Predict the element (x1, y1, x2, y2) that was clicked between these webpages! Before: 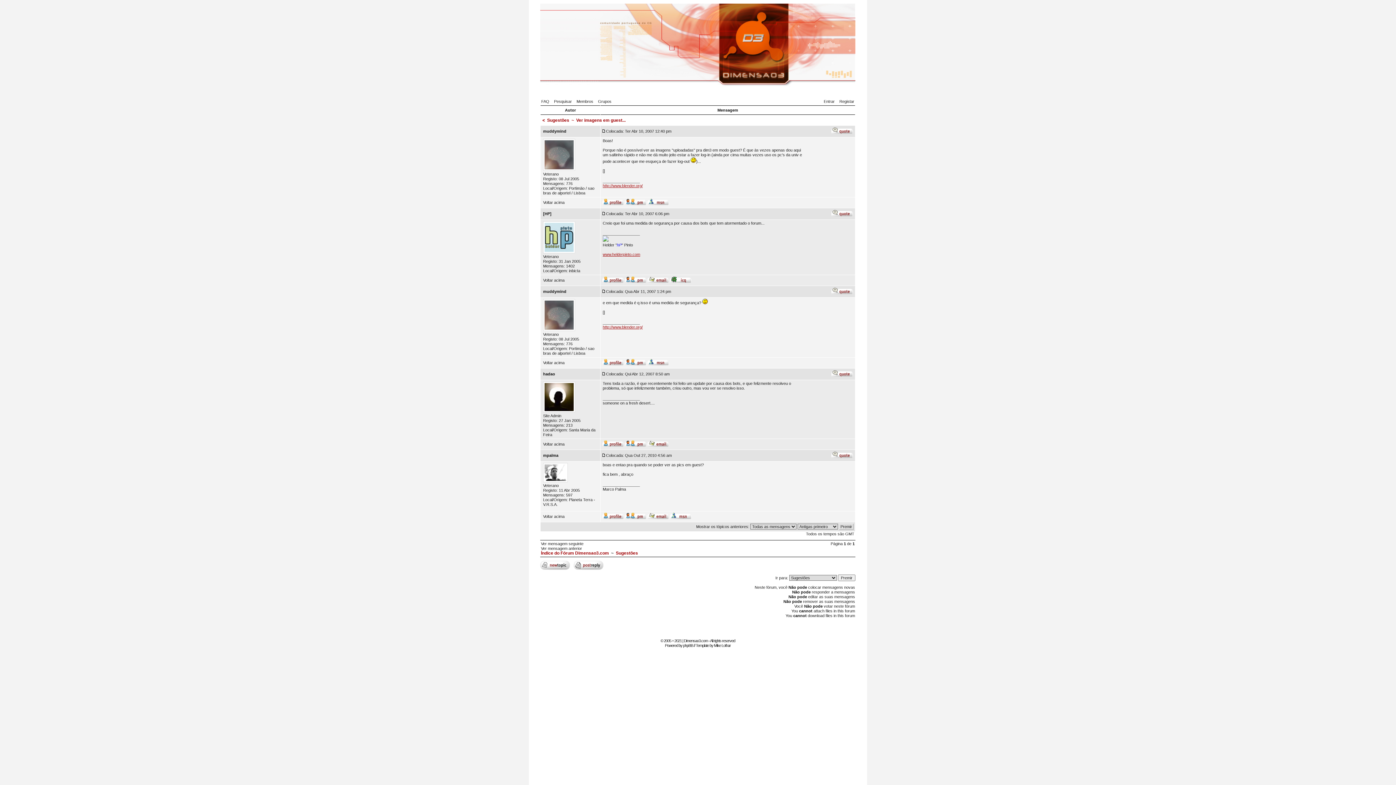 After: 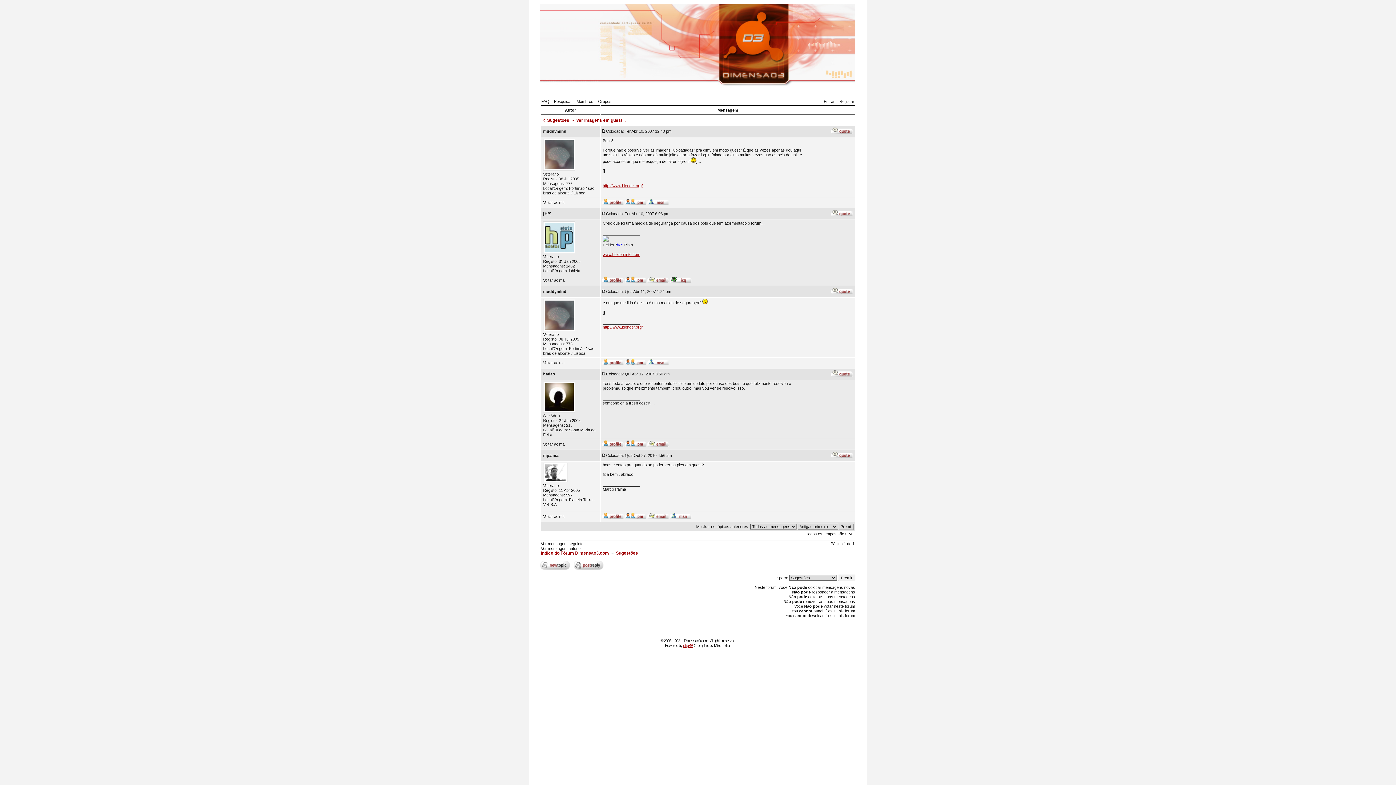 Action: bbox: (683, 643, 693, 648) label: phpBB